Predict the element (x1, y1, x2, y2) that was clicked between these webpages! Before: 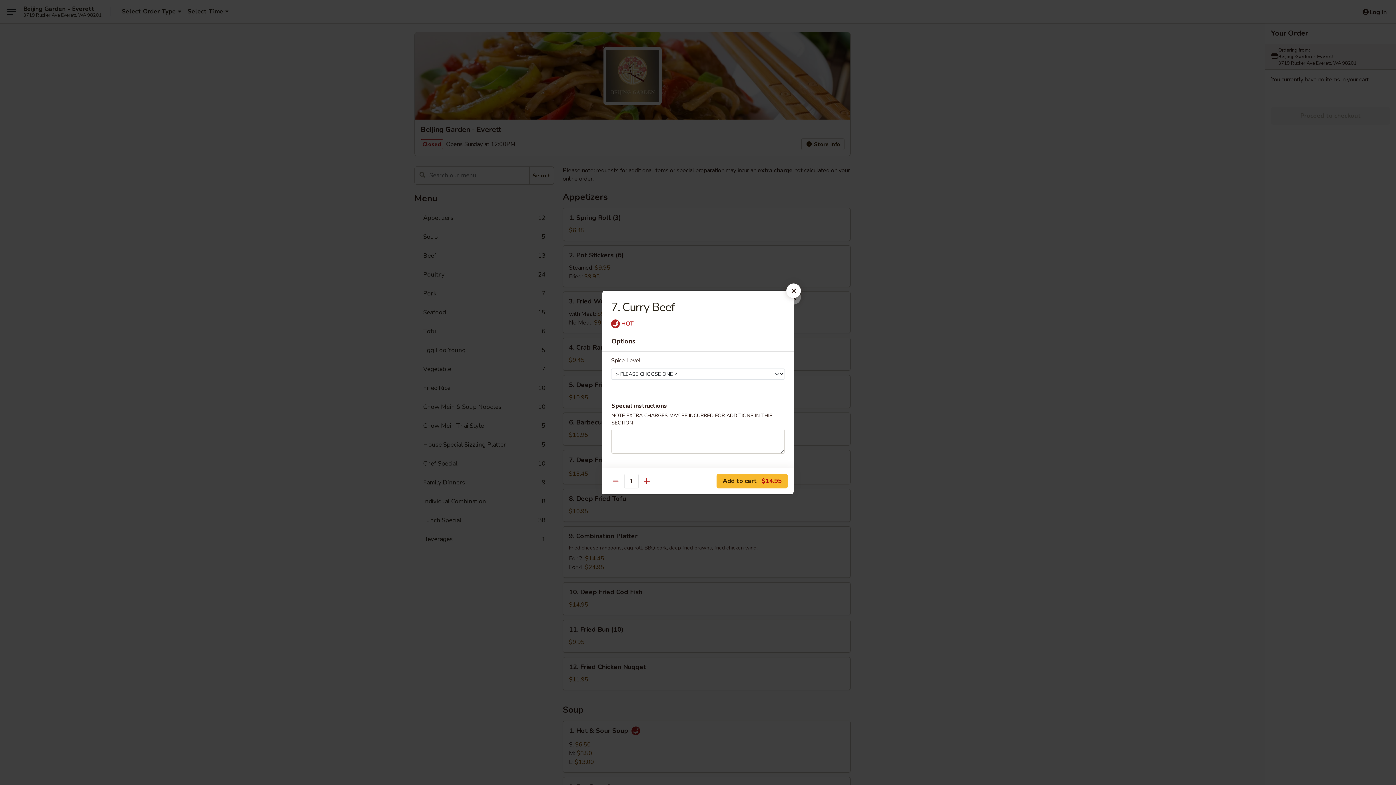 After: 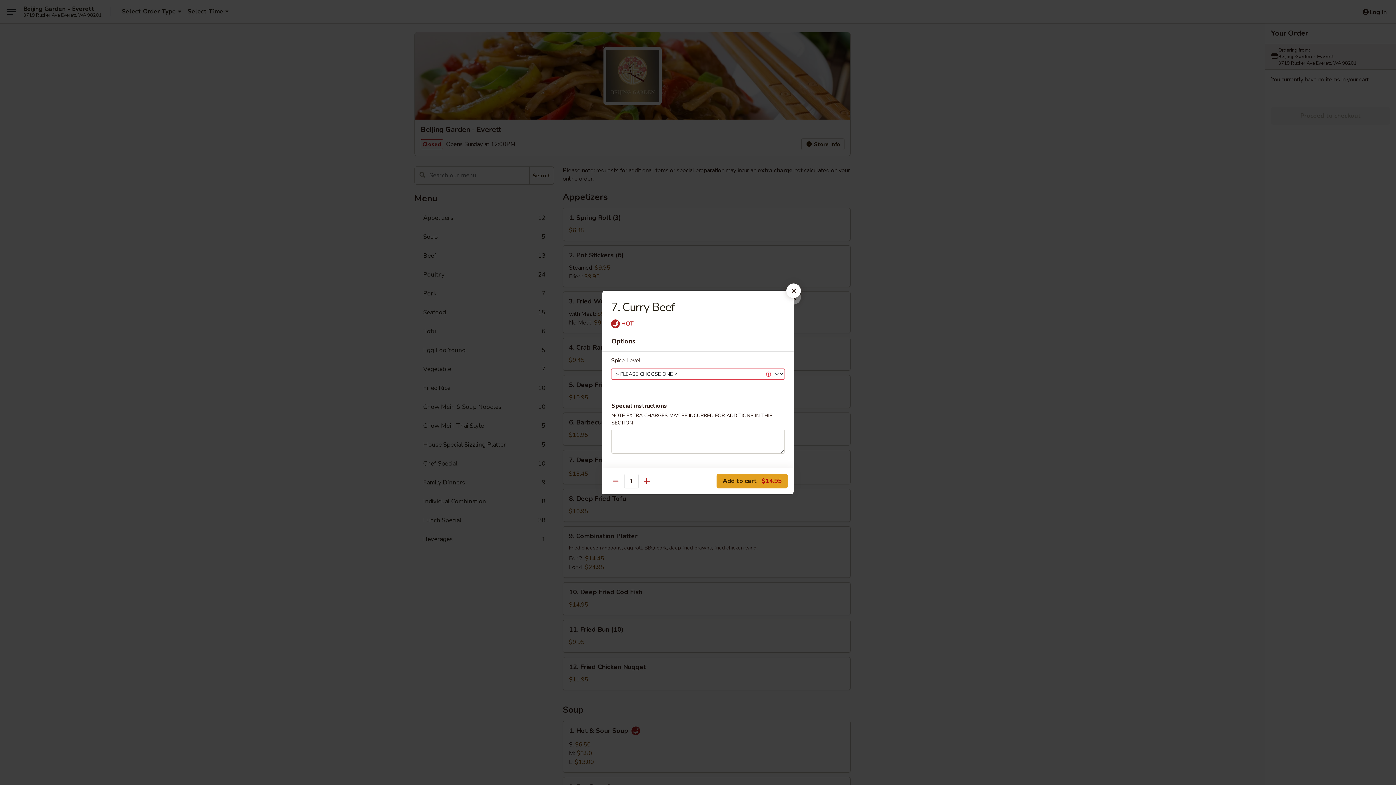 Action: label: Add to cart $14.95 bbox: (716, 474, 788, 488)